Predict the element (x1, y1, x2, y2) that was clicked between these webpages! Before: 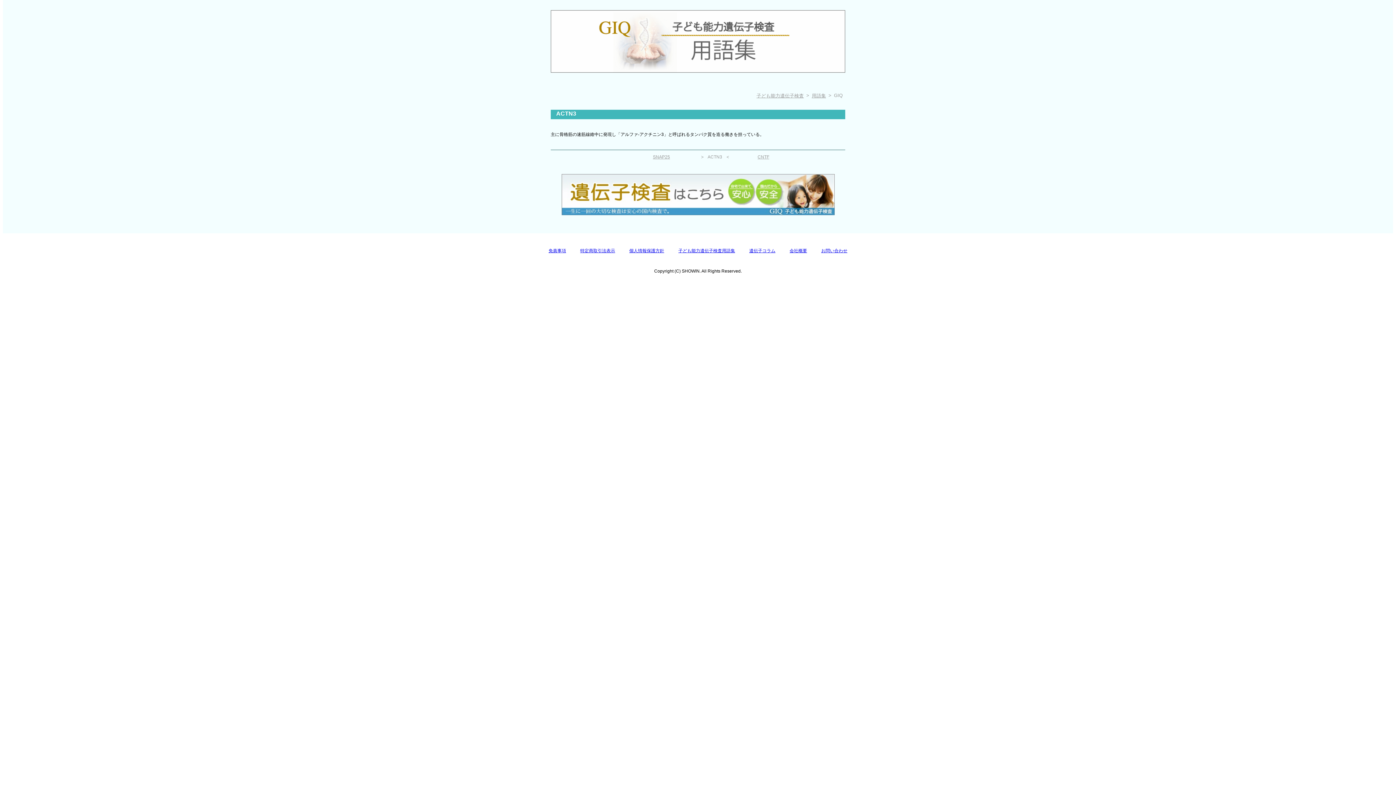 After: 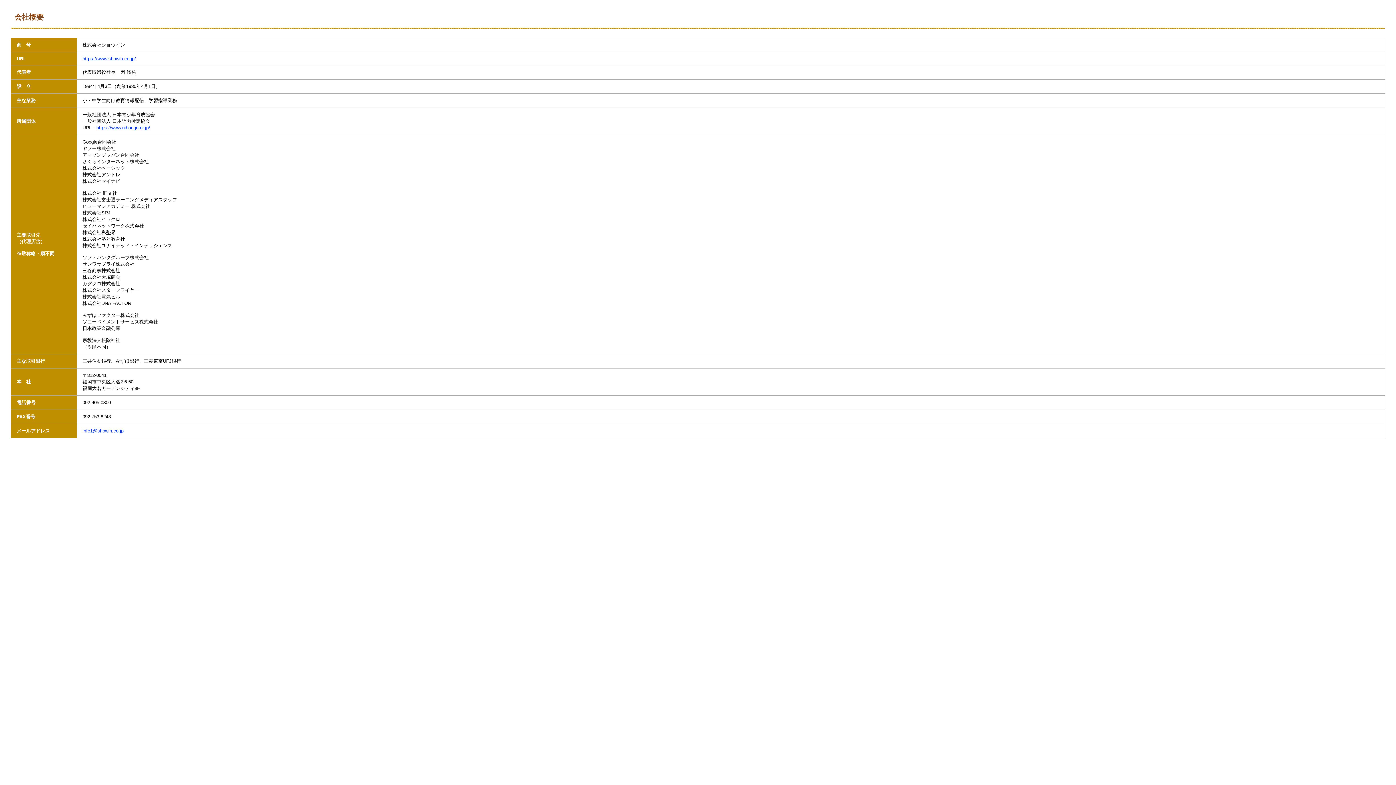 Action: bbox: (789, 248, 807, 253) label: 会社概要